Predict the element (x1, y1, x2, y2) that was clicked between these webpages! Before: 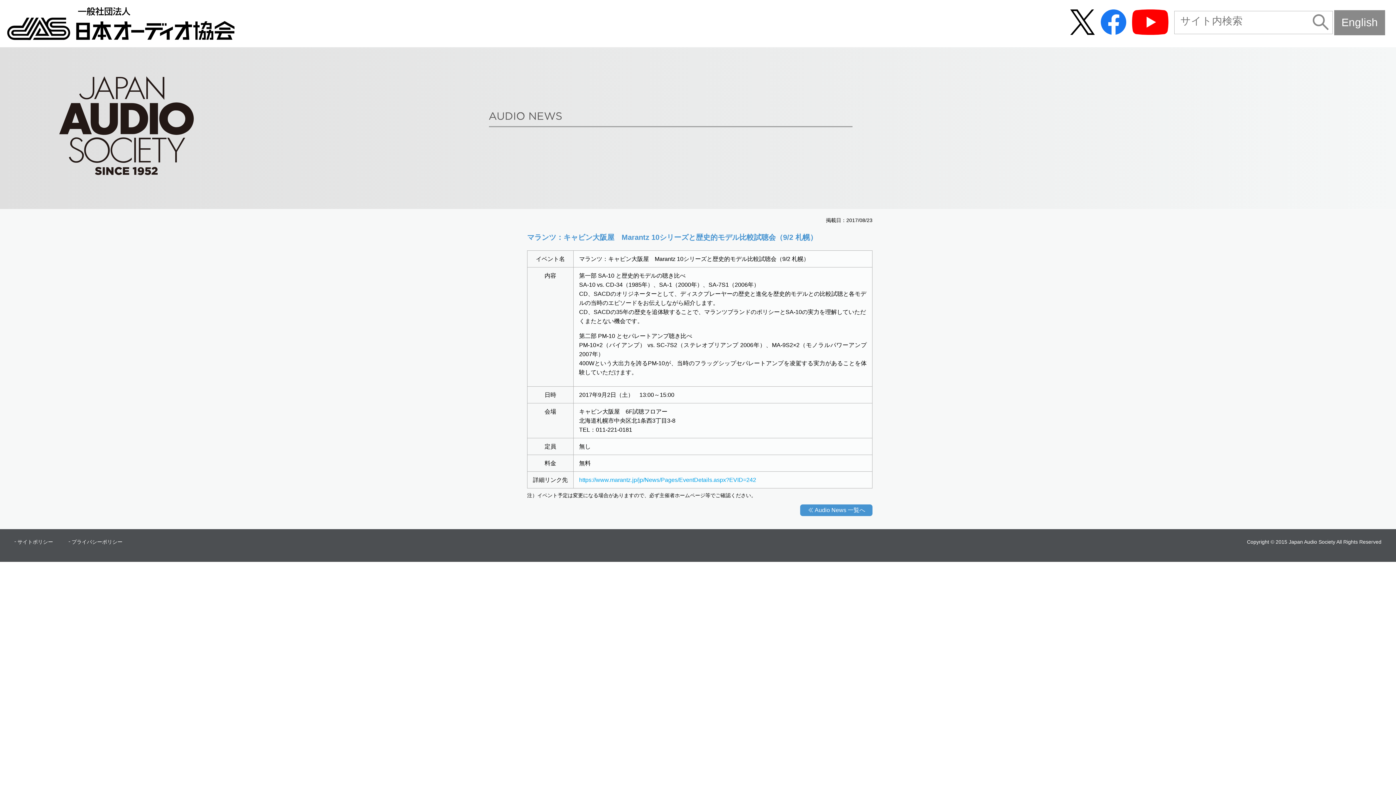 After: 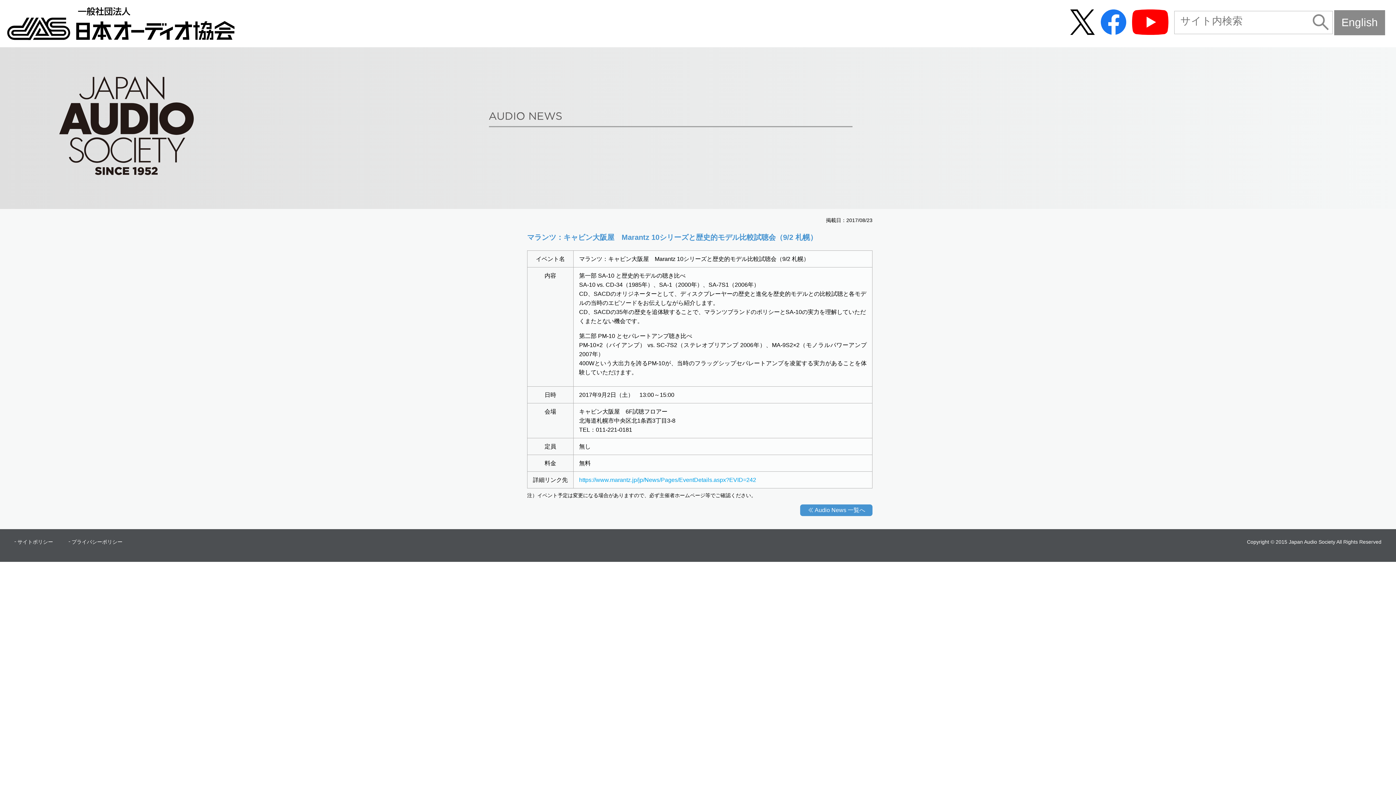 Action: bbox: (1070, 29, 1095, 35)